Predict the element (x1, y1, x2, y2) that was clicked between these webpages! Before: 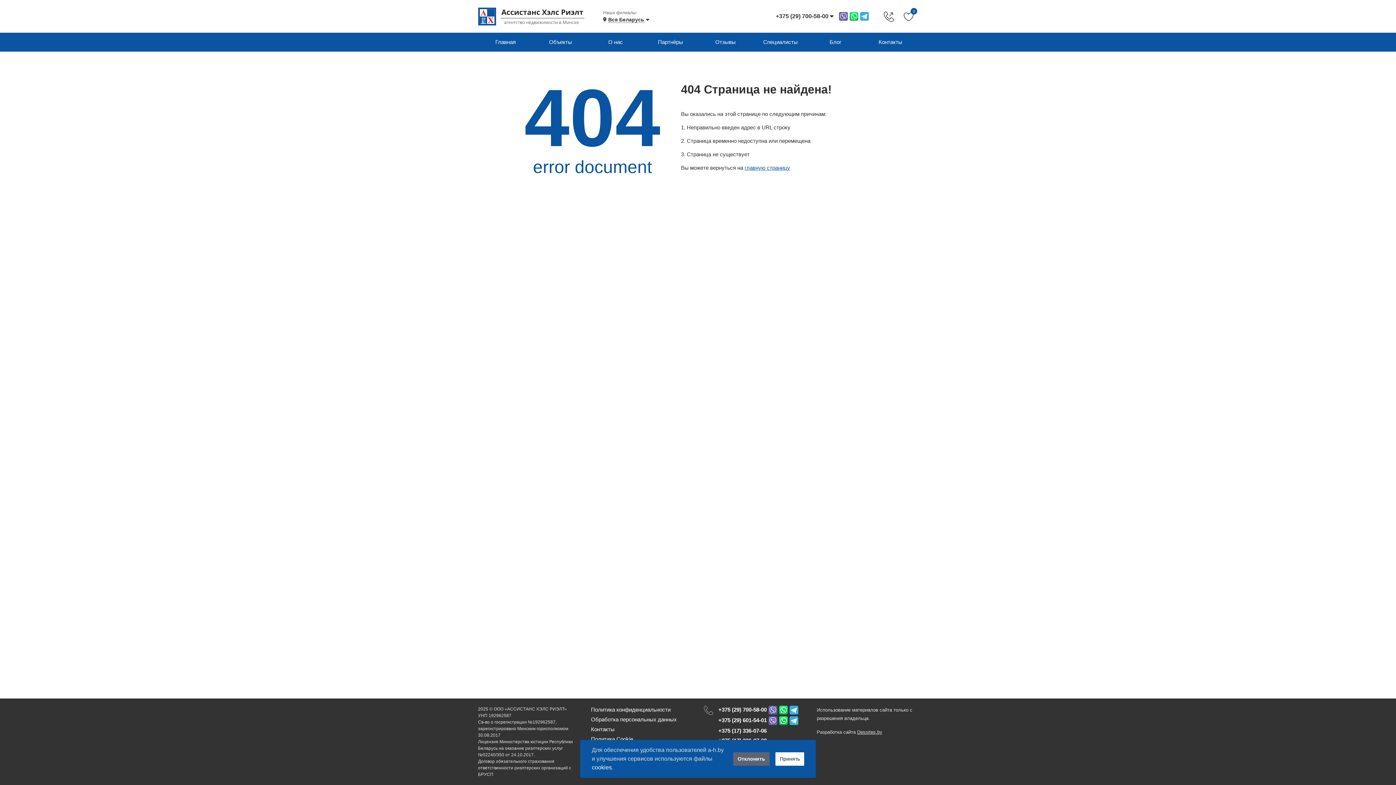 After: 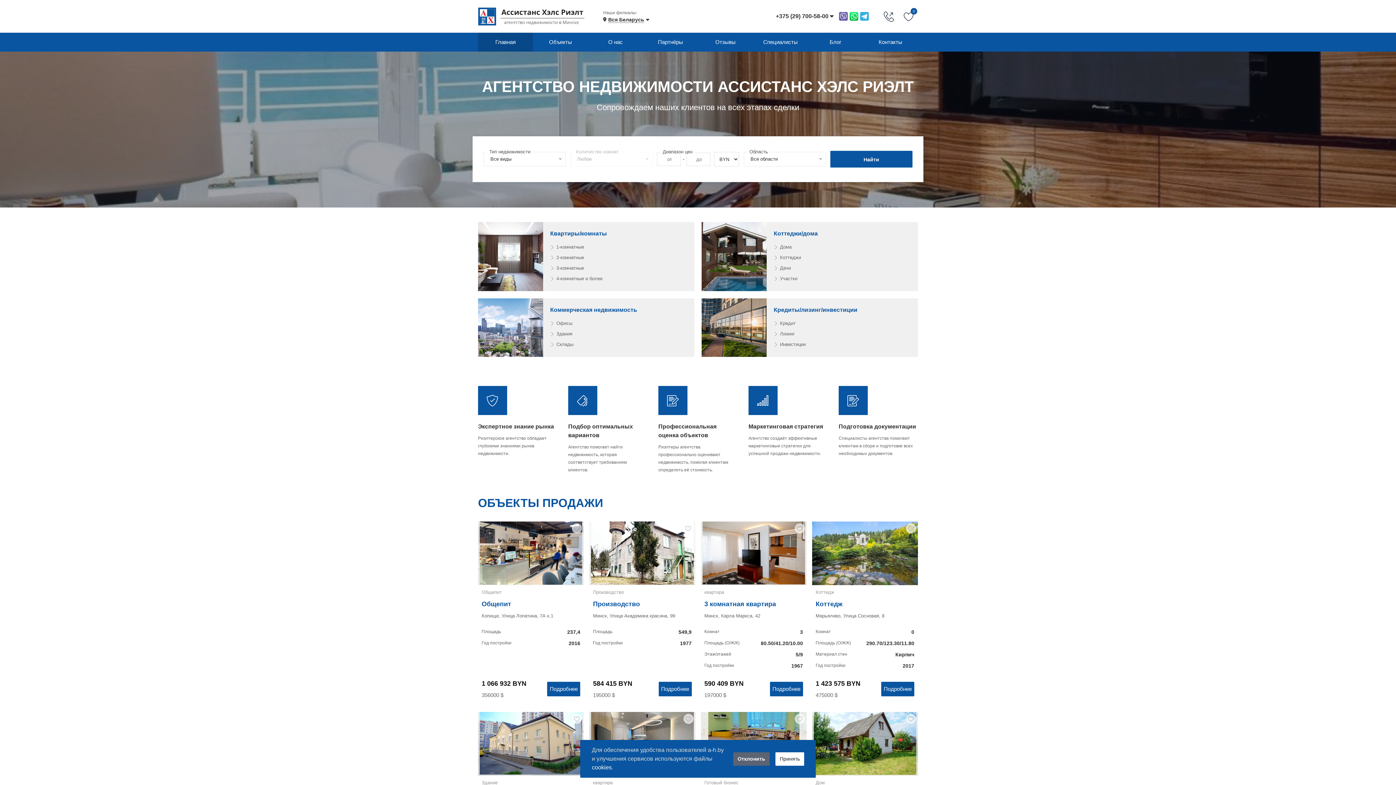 Action: label: Главная bbox: (478, 32, 533, 51)